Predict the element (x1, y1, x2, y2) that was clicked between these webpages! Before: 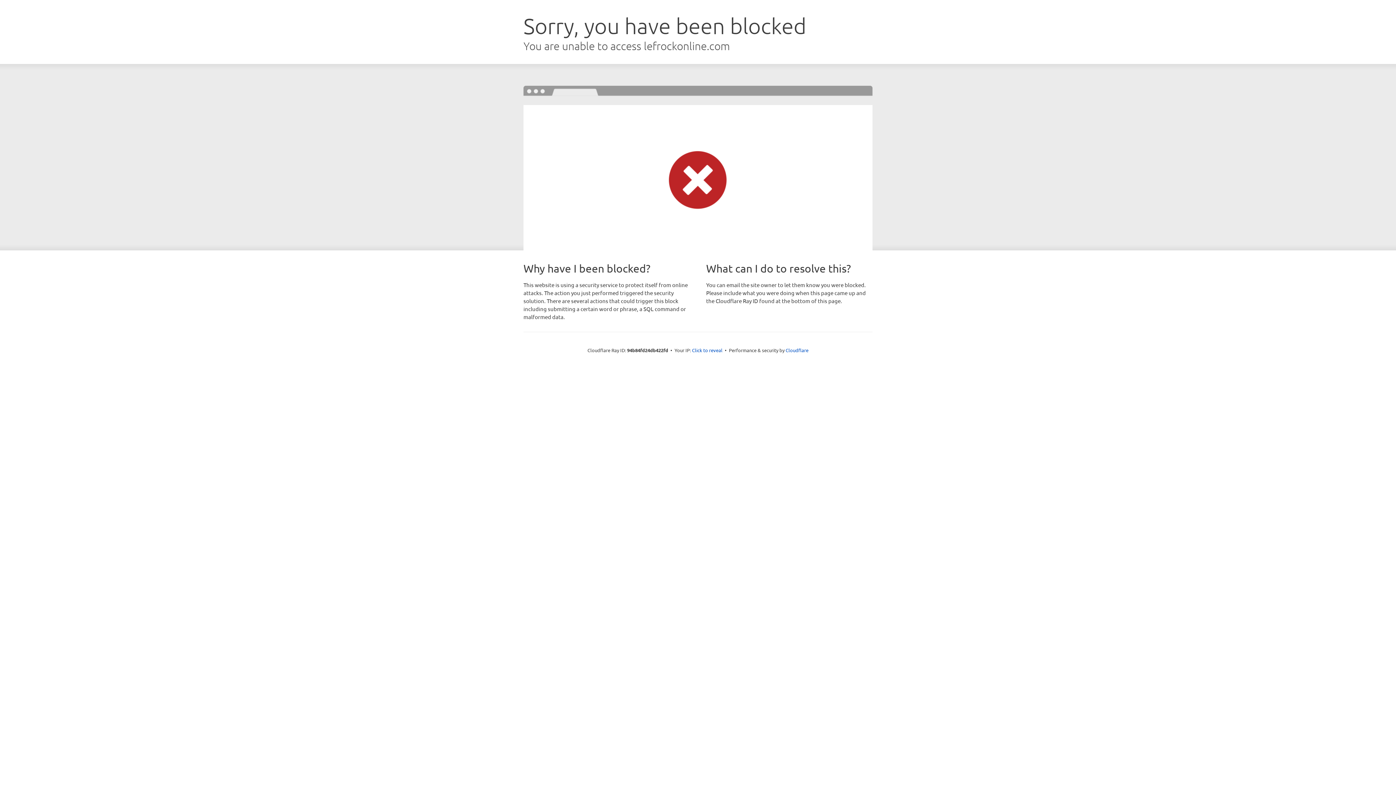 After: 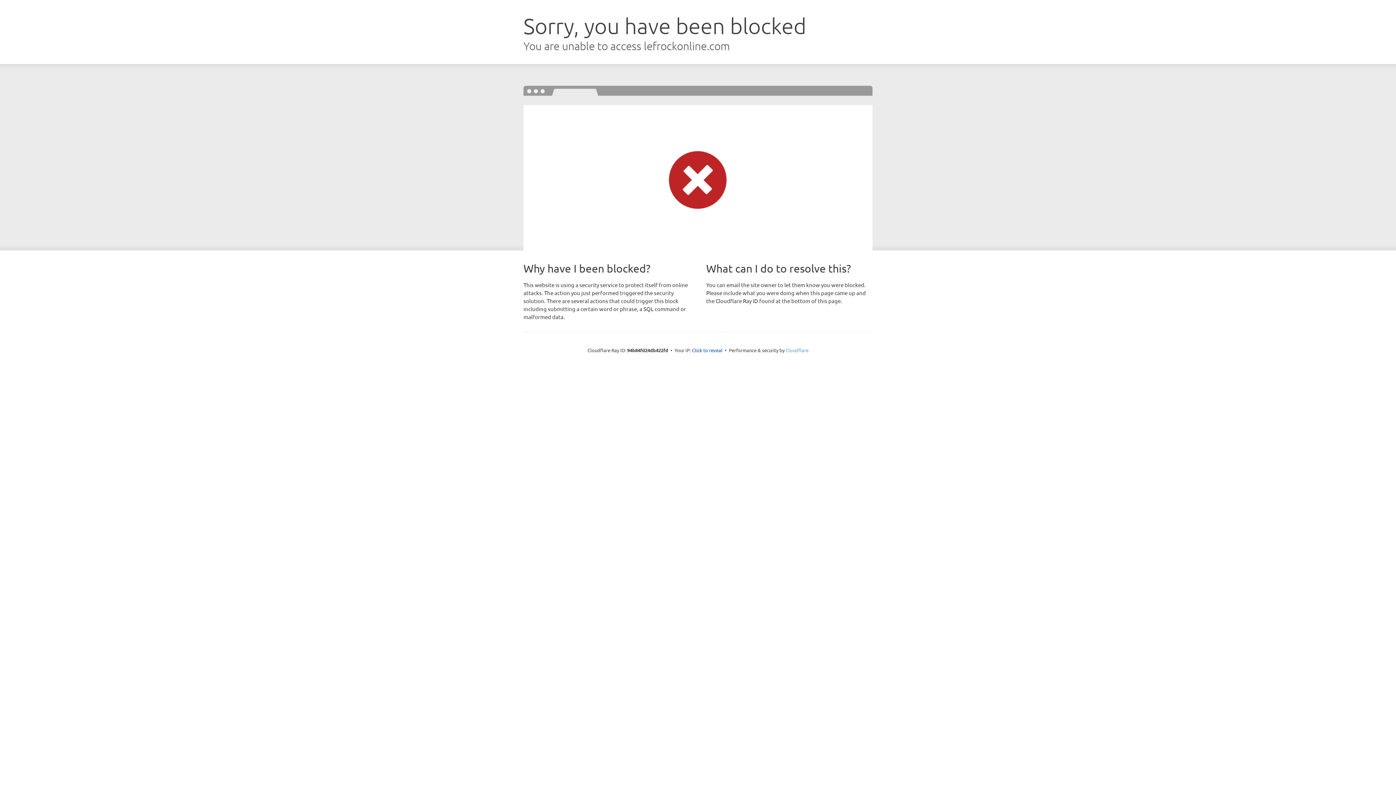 Action: label: Cloudflare bbox: (785, 347, 808, 353)